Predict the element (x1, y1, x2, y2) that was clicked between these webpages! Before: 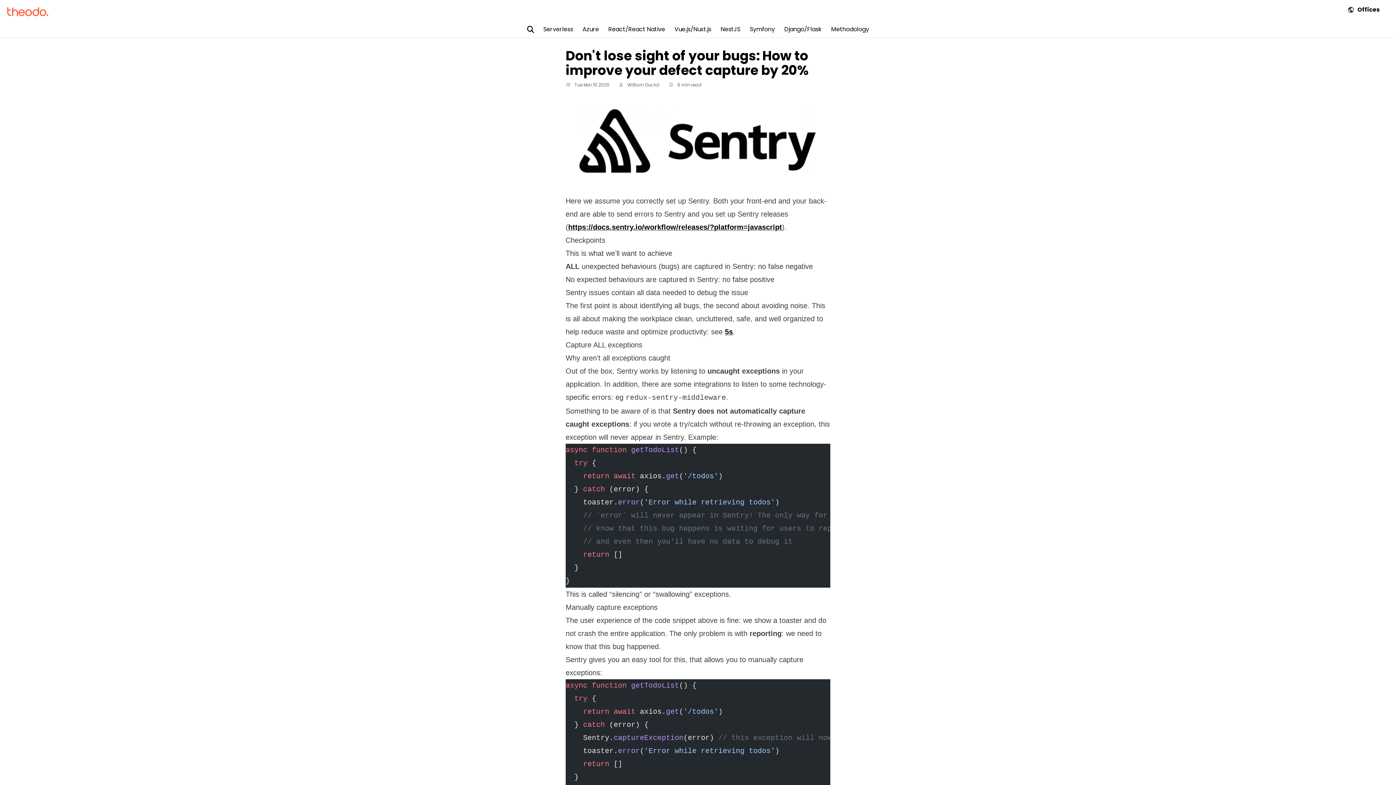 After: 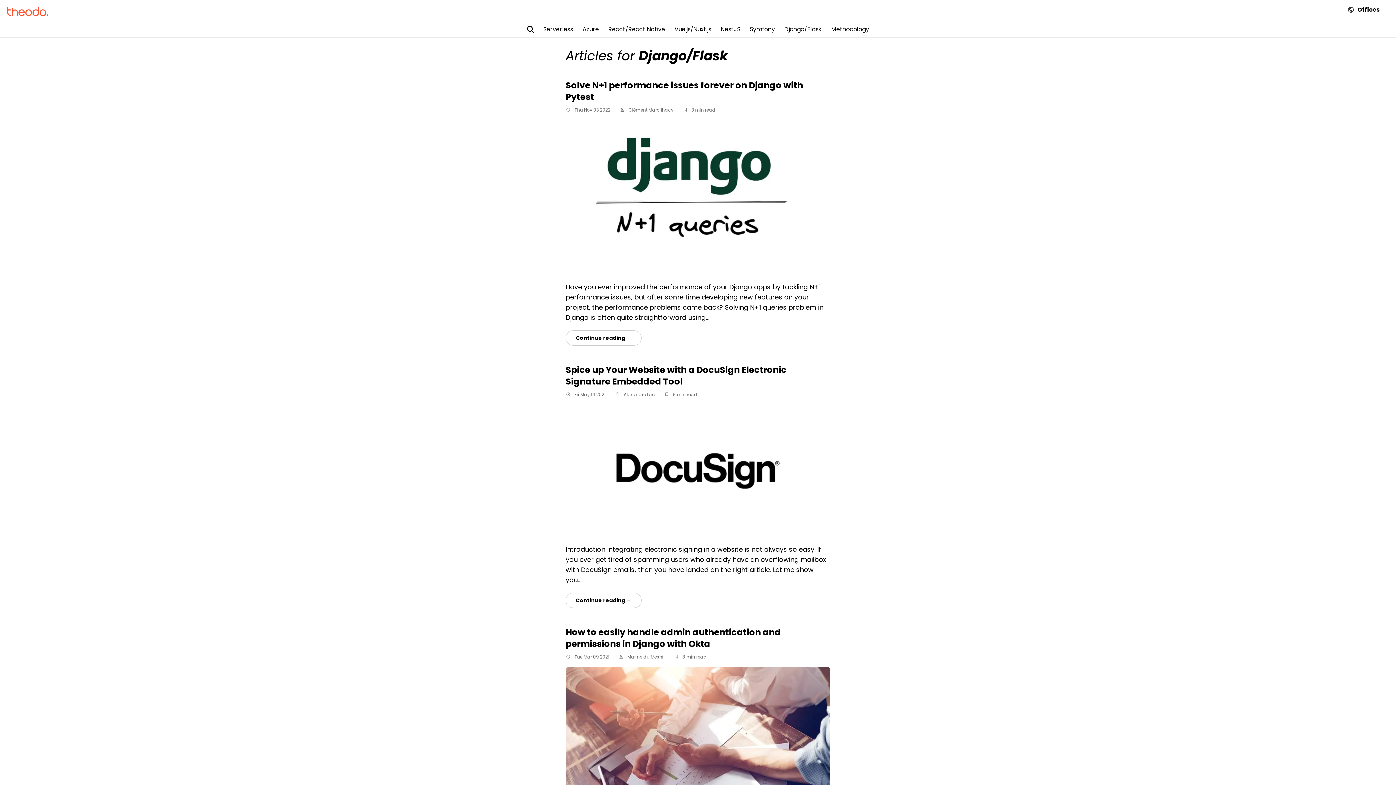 Action: label: Django/Flask bbox: (784, 25, 822, 33)